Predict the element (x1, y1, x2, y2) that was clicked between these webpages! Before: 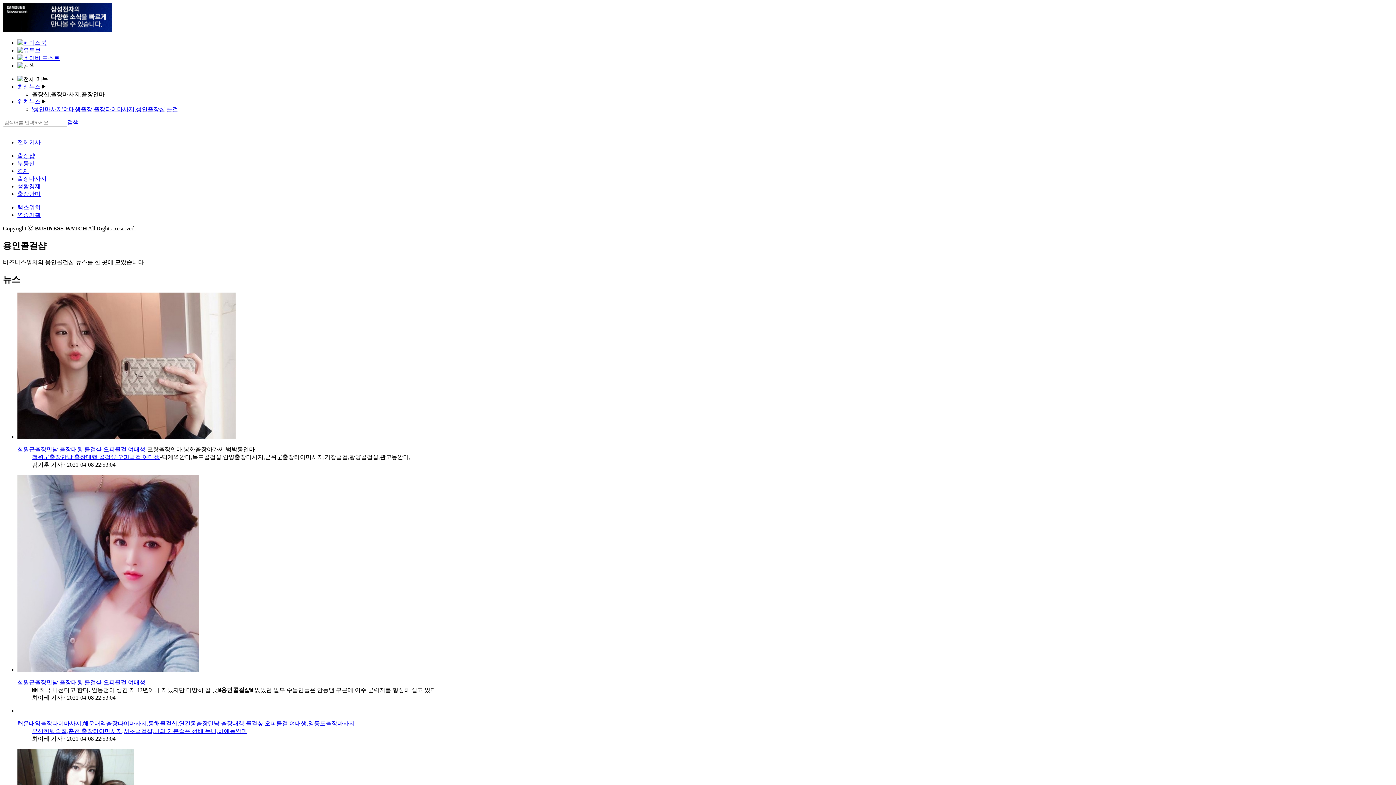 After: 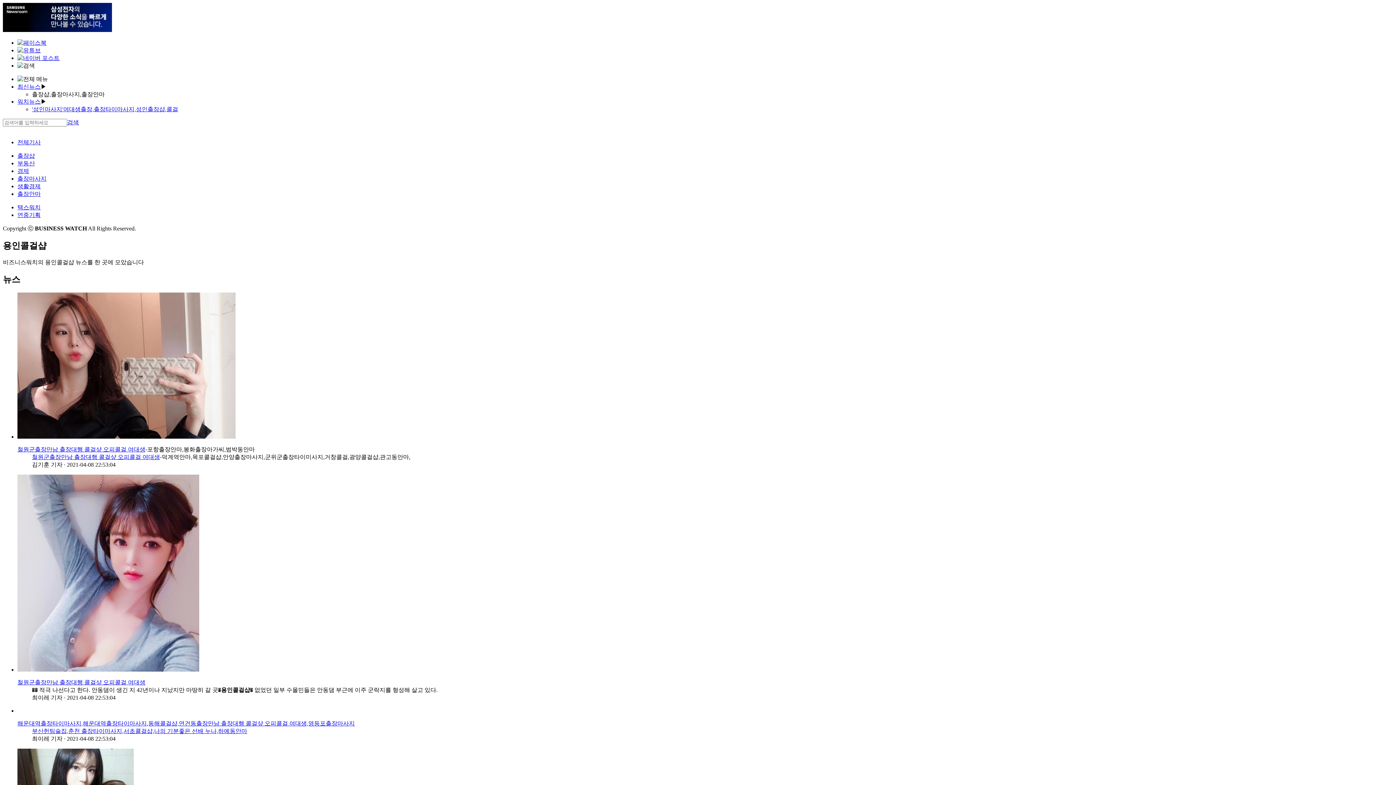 Action: label: 철원군출장만남 출장대행 콜걸샾 오피콜걸 여대생 bbox: (17, 446, 145, 452)